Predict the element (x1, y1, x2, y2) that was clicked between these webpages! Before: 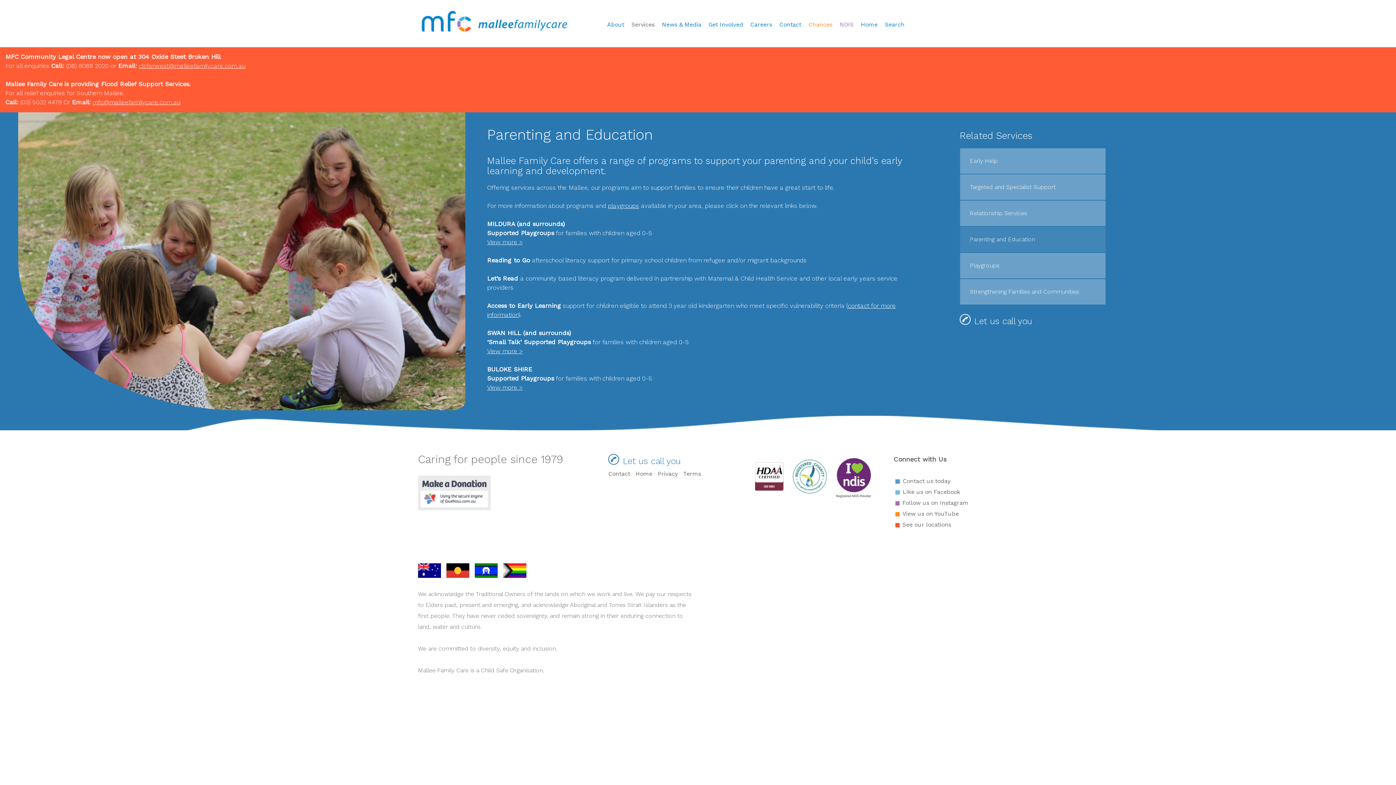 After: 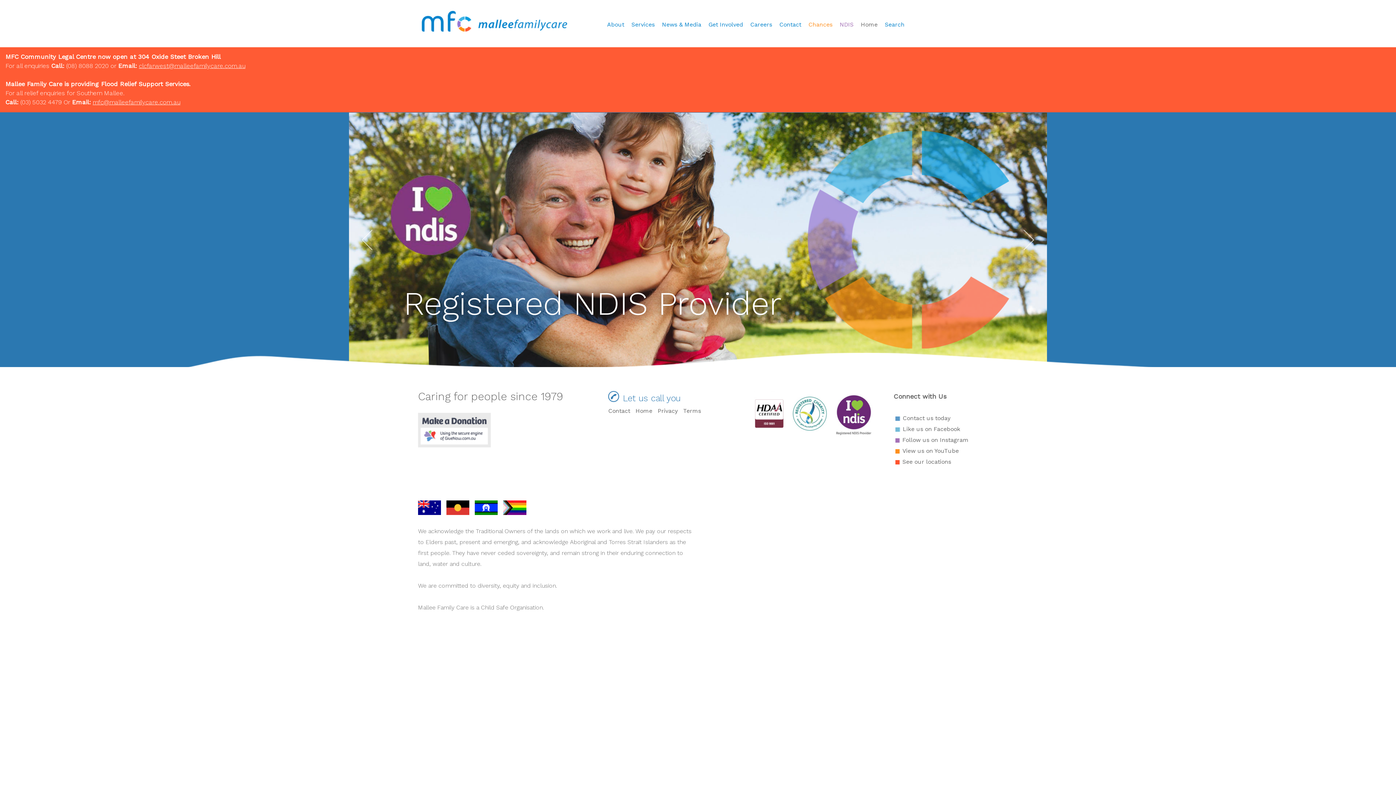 Action: label: Home bbox: (857, 0, 881, 47)